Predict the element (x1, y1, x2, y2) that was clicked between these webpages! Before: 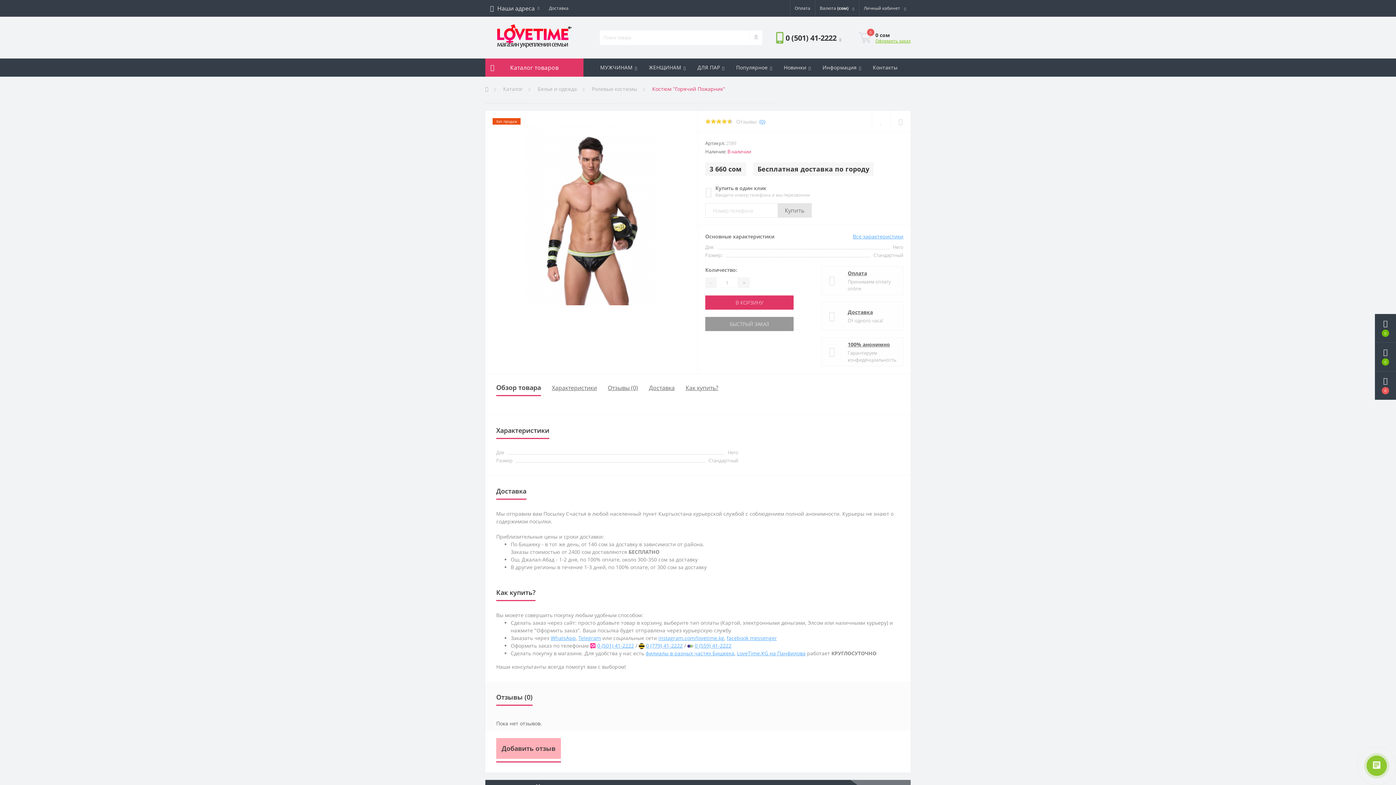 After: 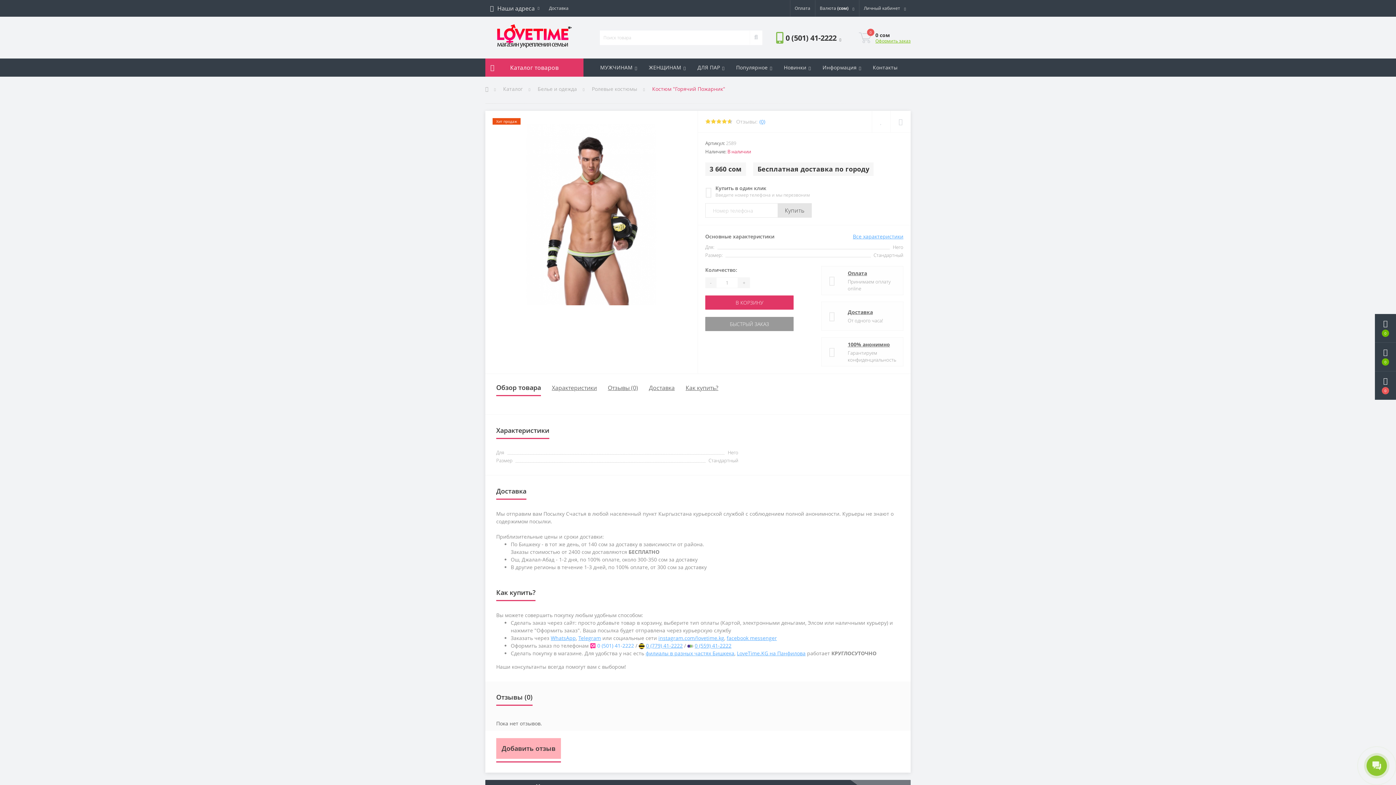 Action: bbox: (597, 642, 634, 649) label: 0 (501) 41-2222